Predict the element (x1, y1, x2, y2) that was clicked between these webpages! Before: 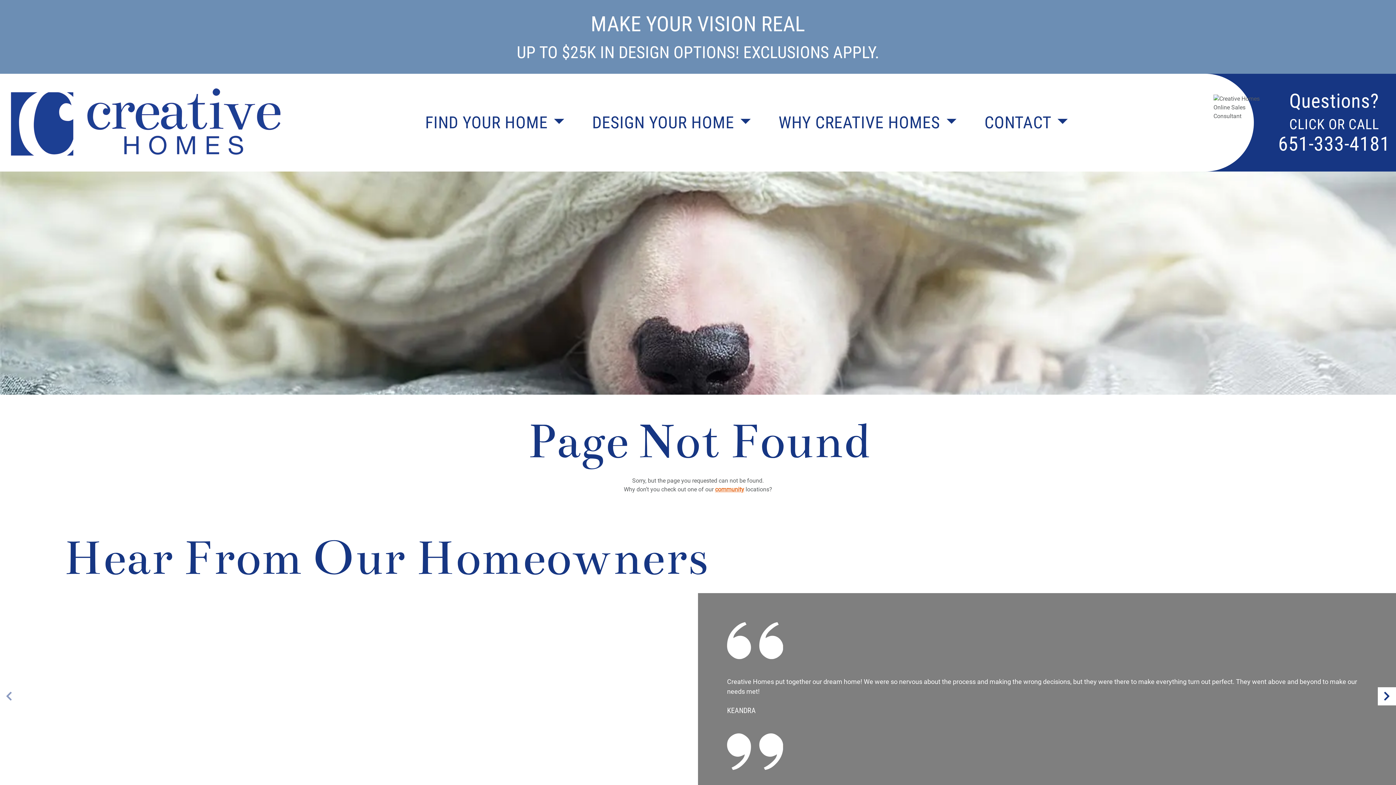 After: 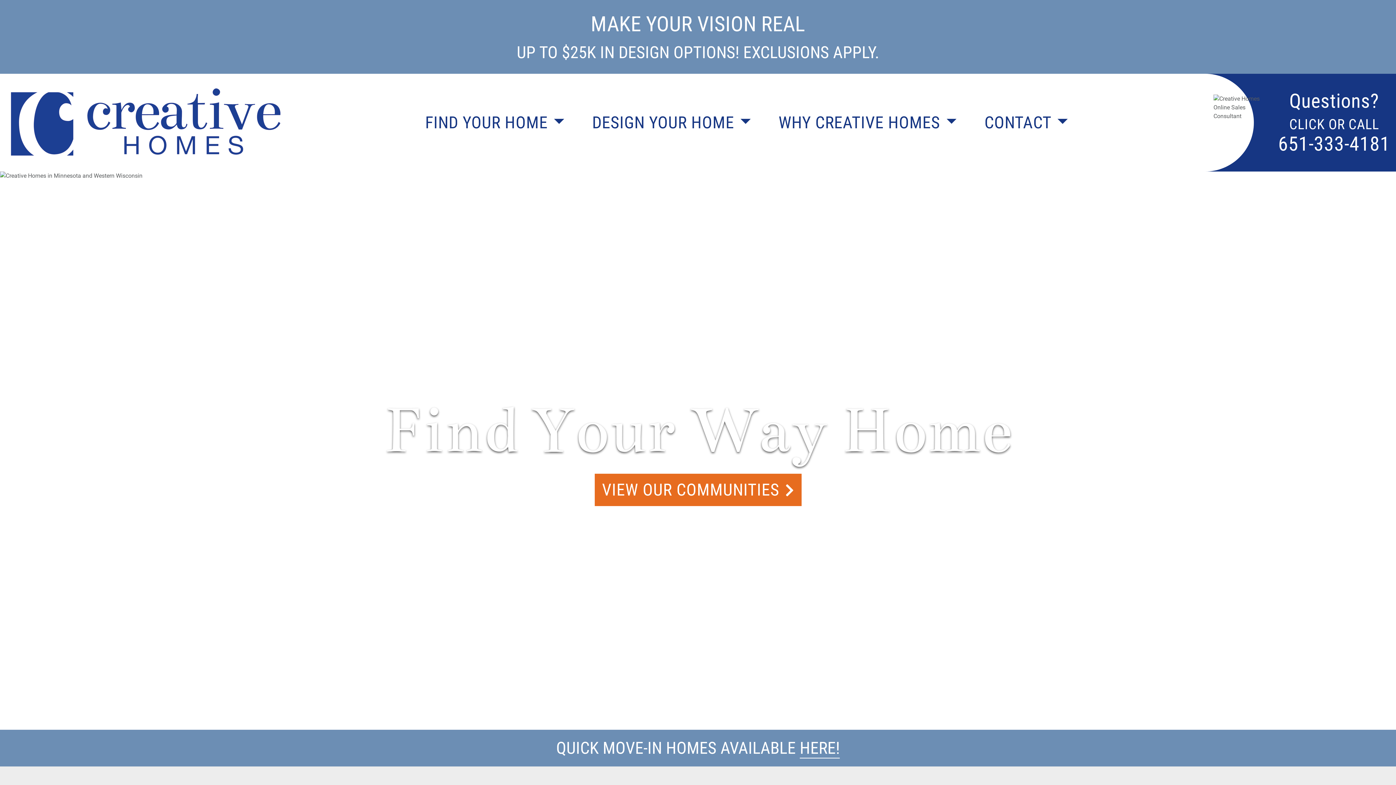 Action: bbox: (5, 83, 285, 161)